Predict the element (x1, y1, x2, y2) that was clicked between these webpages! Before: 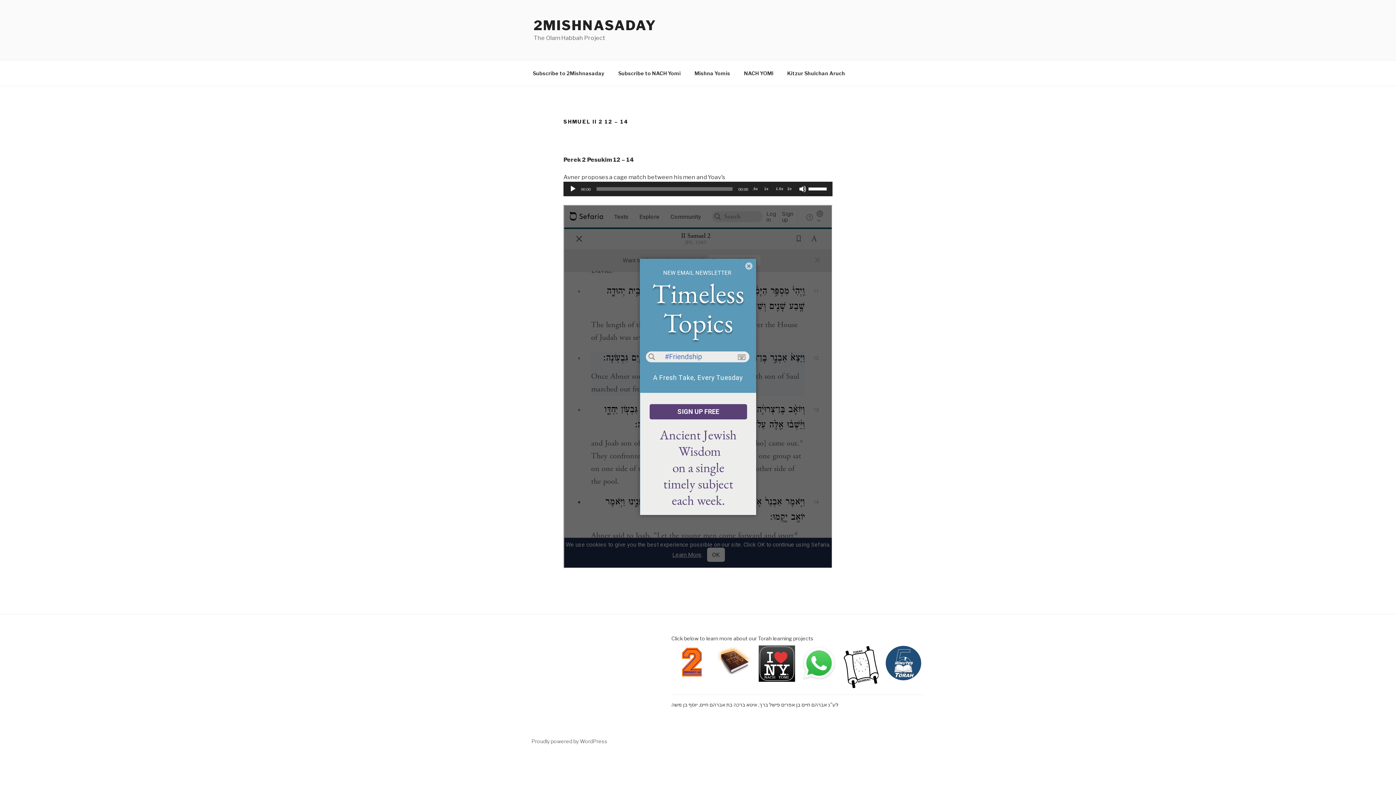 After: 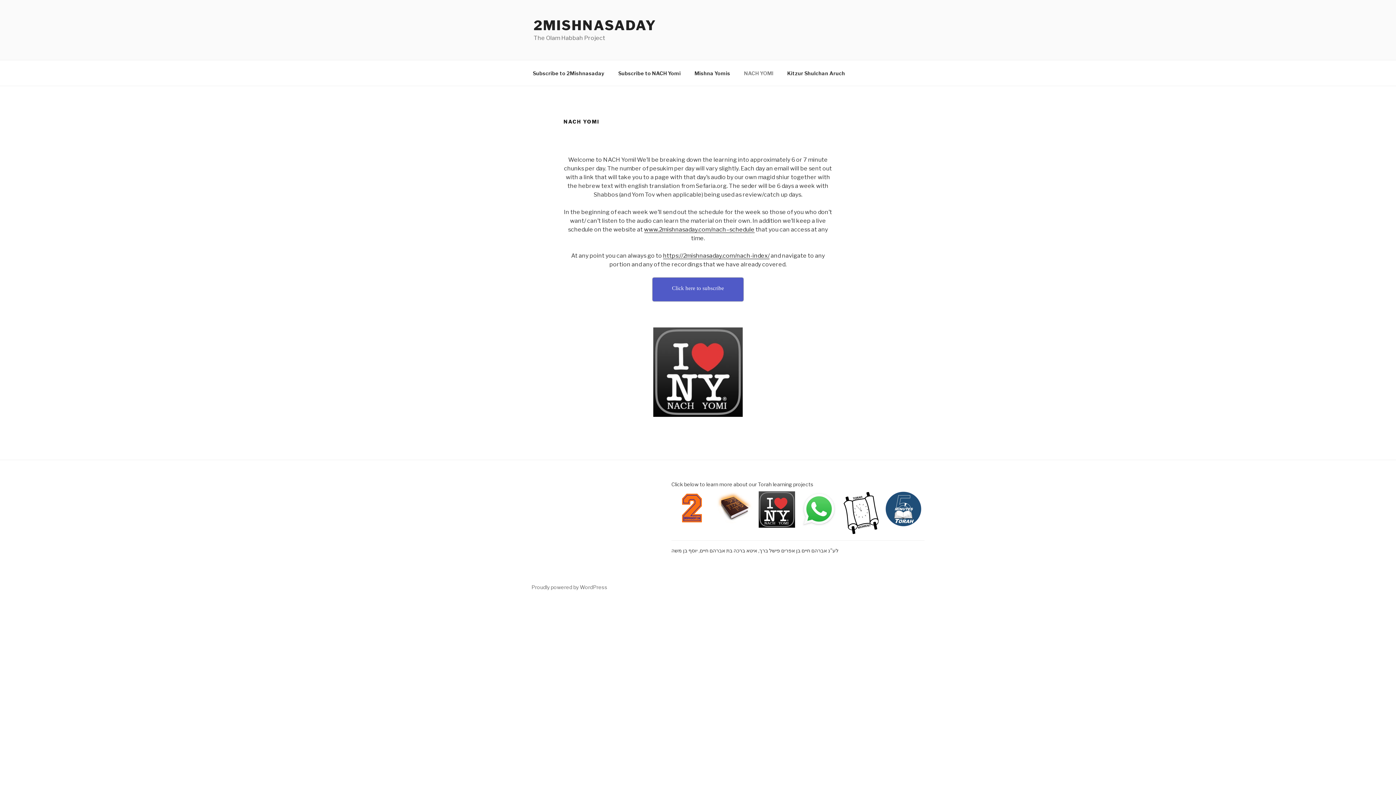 Action: bbox: (737, 64, 780, 82) label: NACH YOMI